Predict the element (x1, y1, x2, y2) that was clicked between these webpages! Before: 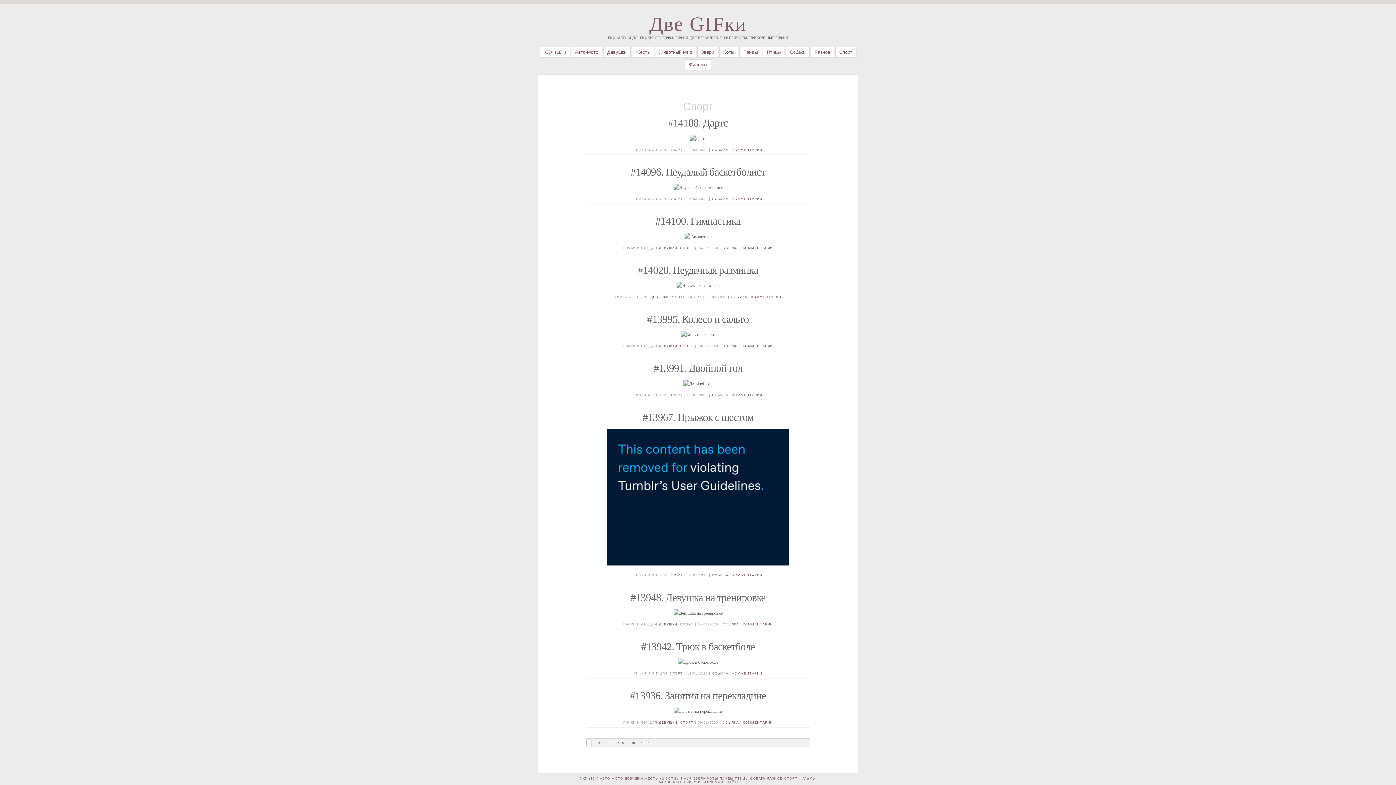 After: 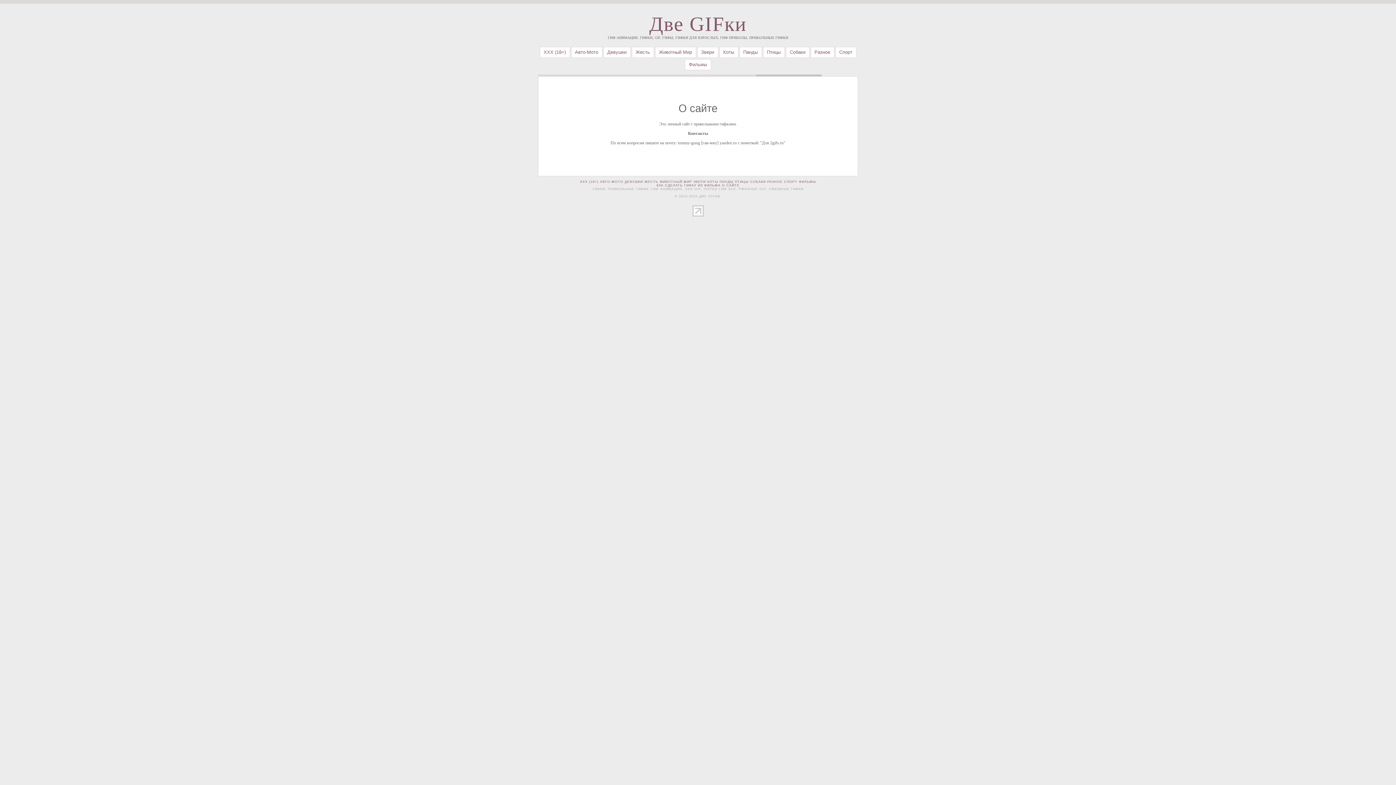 Action: label: О САЙТЕ bbox: (722, 780, 739, 784)